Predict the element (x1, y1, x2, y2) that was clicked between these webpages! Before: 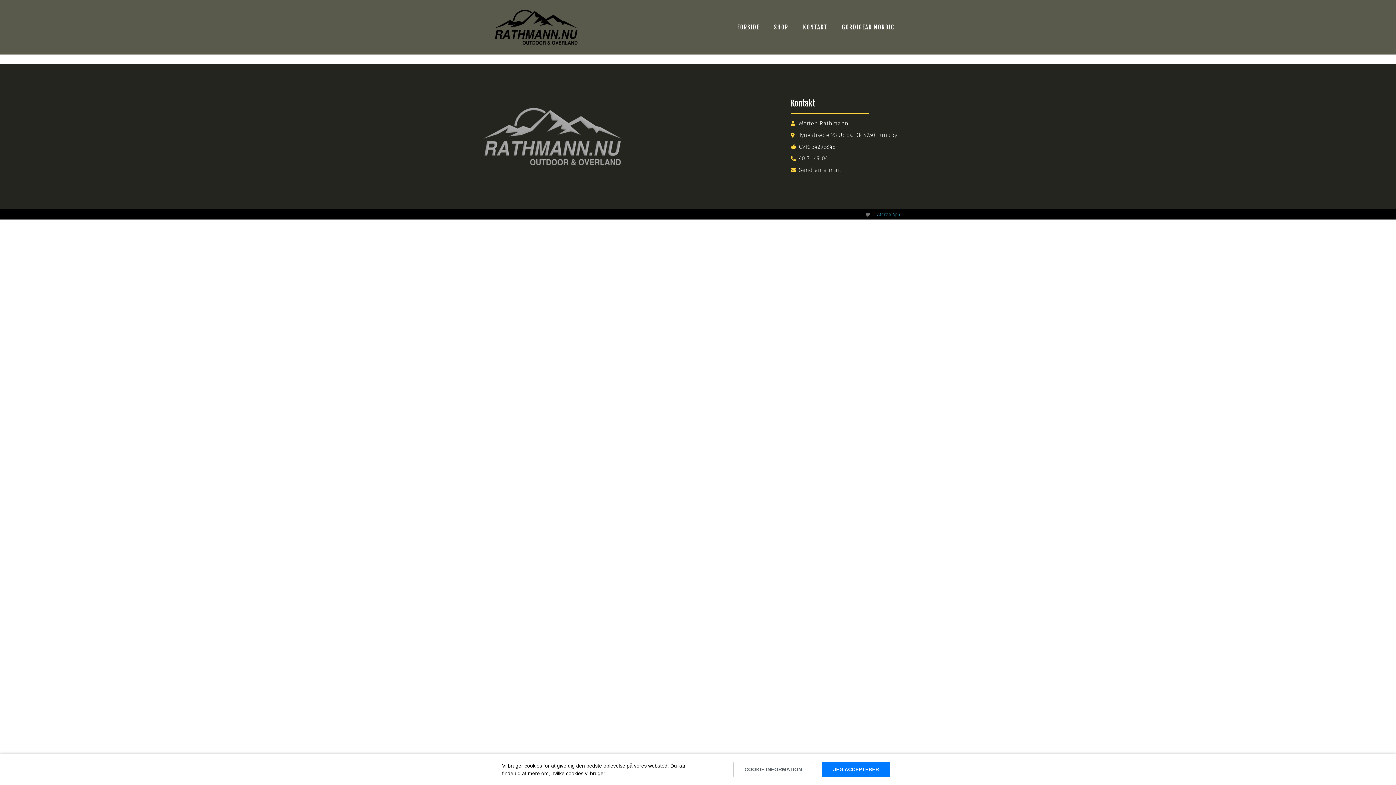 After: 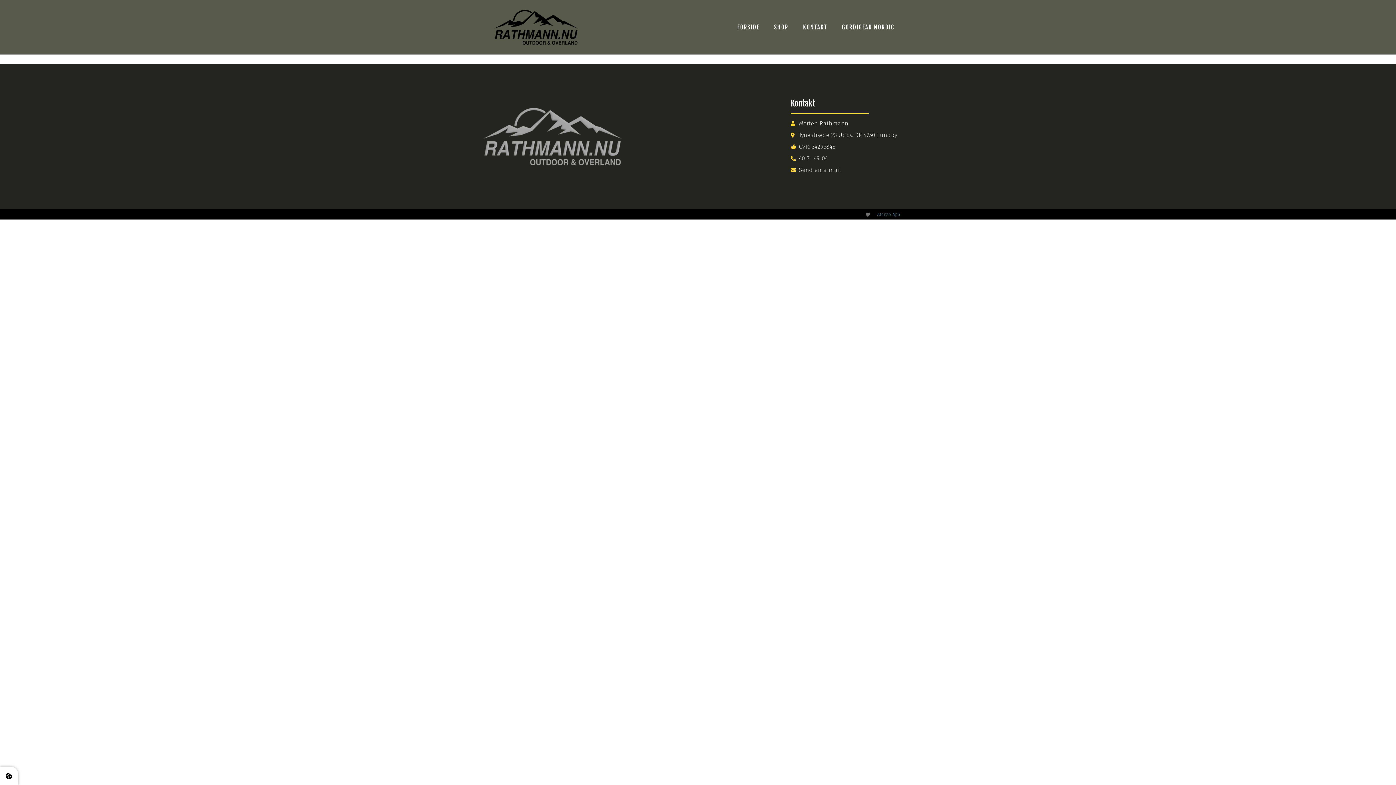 Action: bbox: (822, 762, 890, 777) label: JEG ACCEPTERER